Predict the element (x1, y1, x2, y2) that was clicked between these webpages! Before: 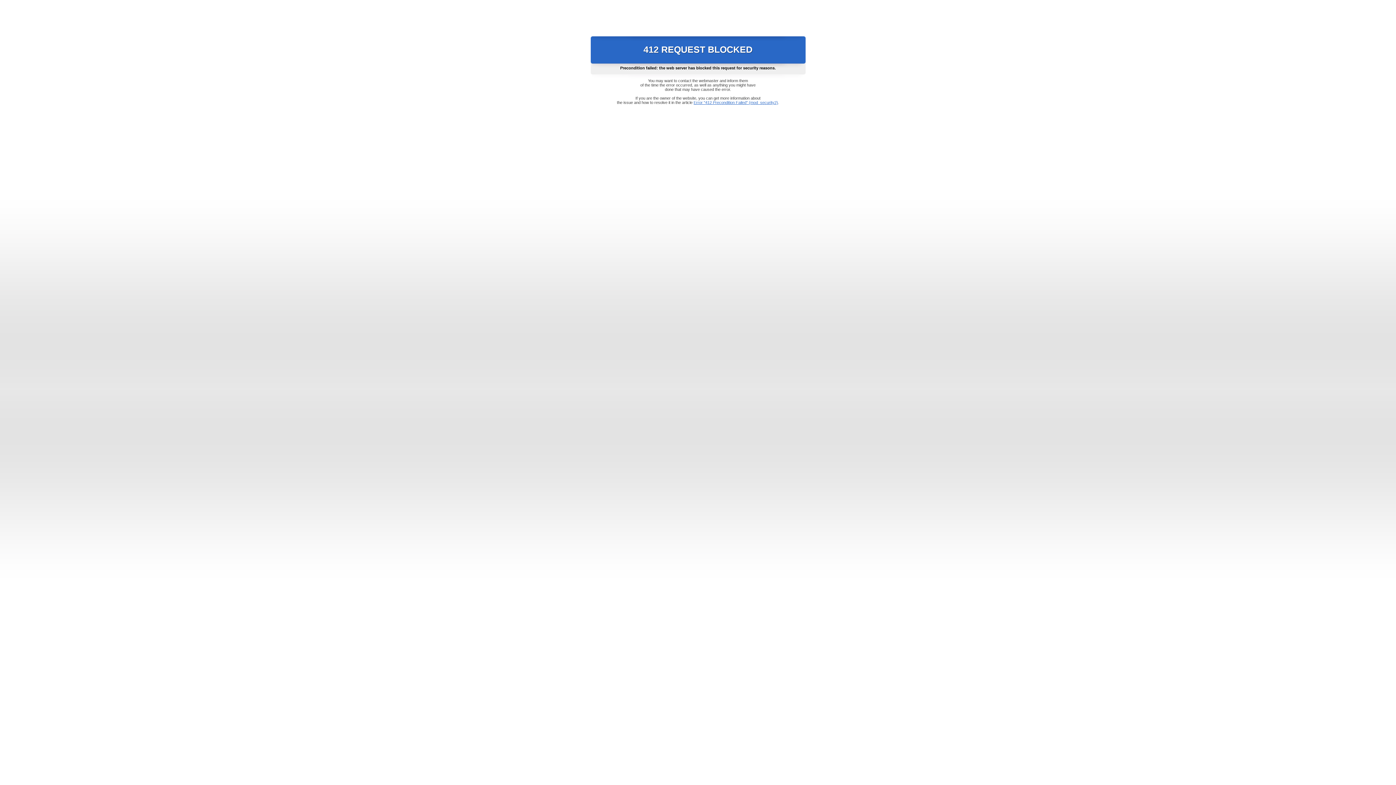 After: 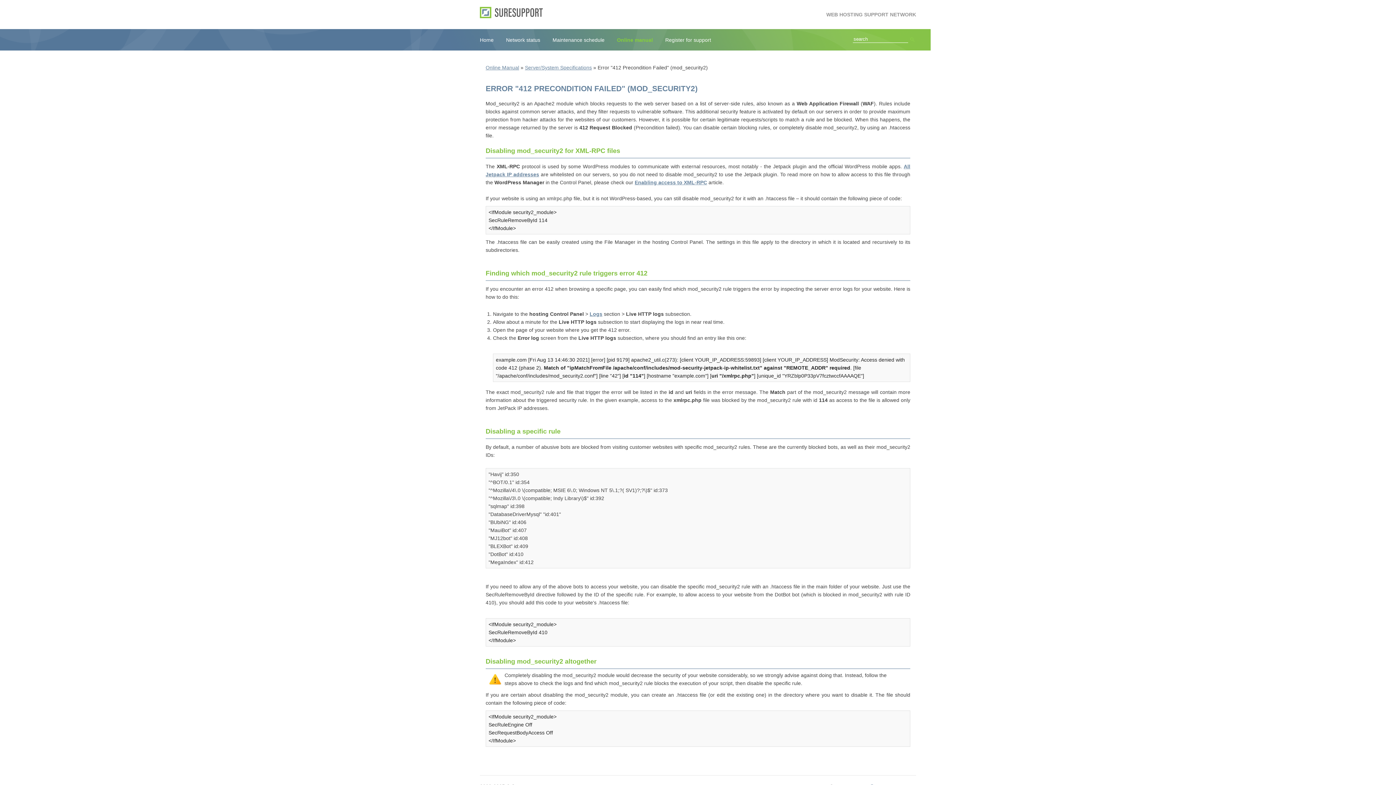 Action: bbox: (693, 100, 778, 104) label: Error "412 Precondition Failed" (mod_security2)